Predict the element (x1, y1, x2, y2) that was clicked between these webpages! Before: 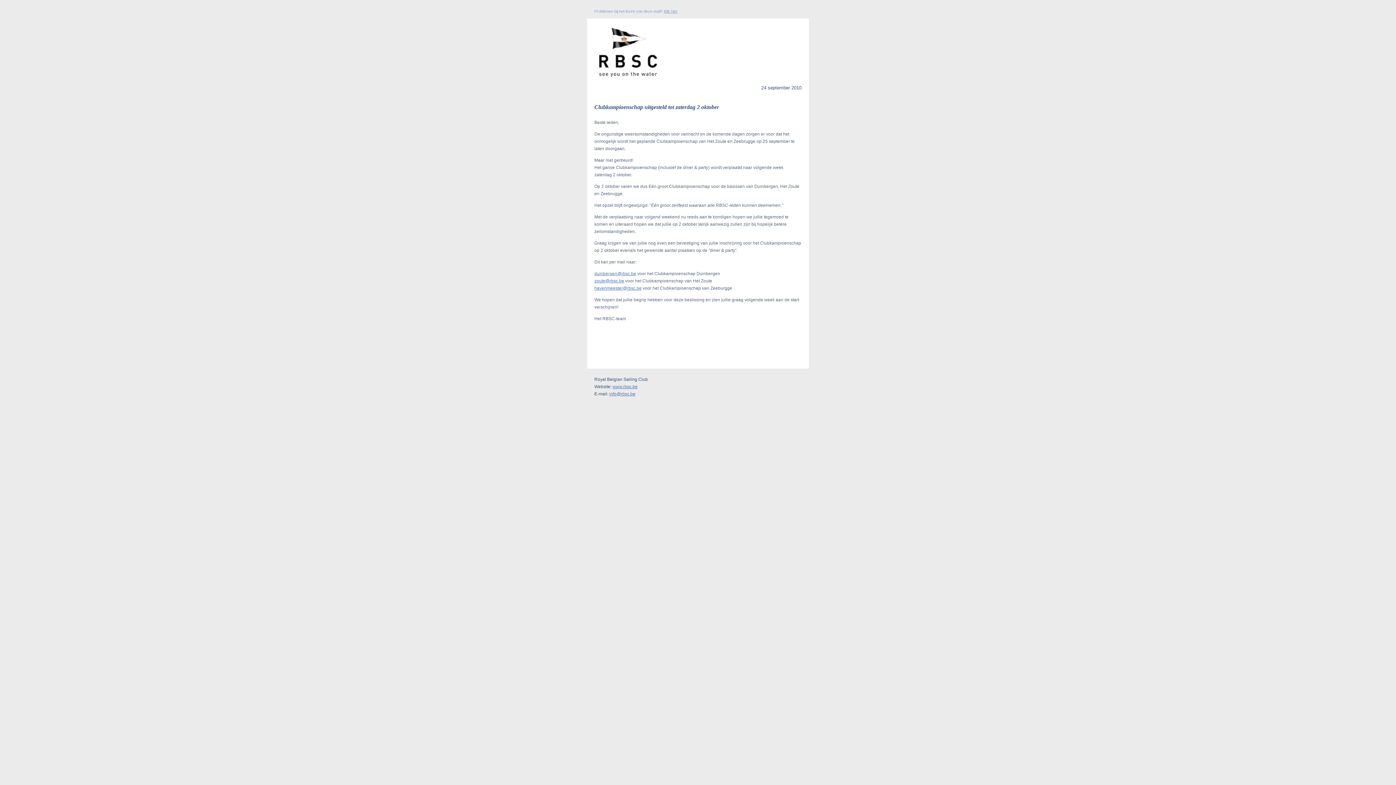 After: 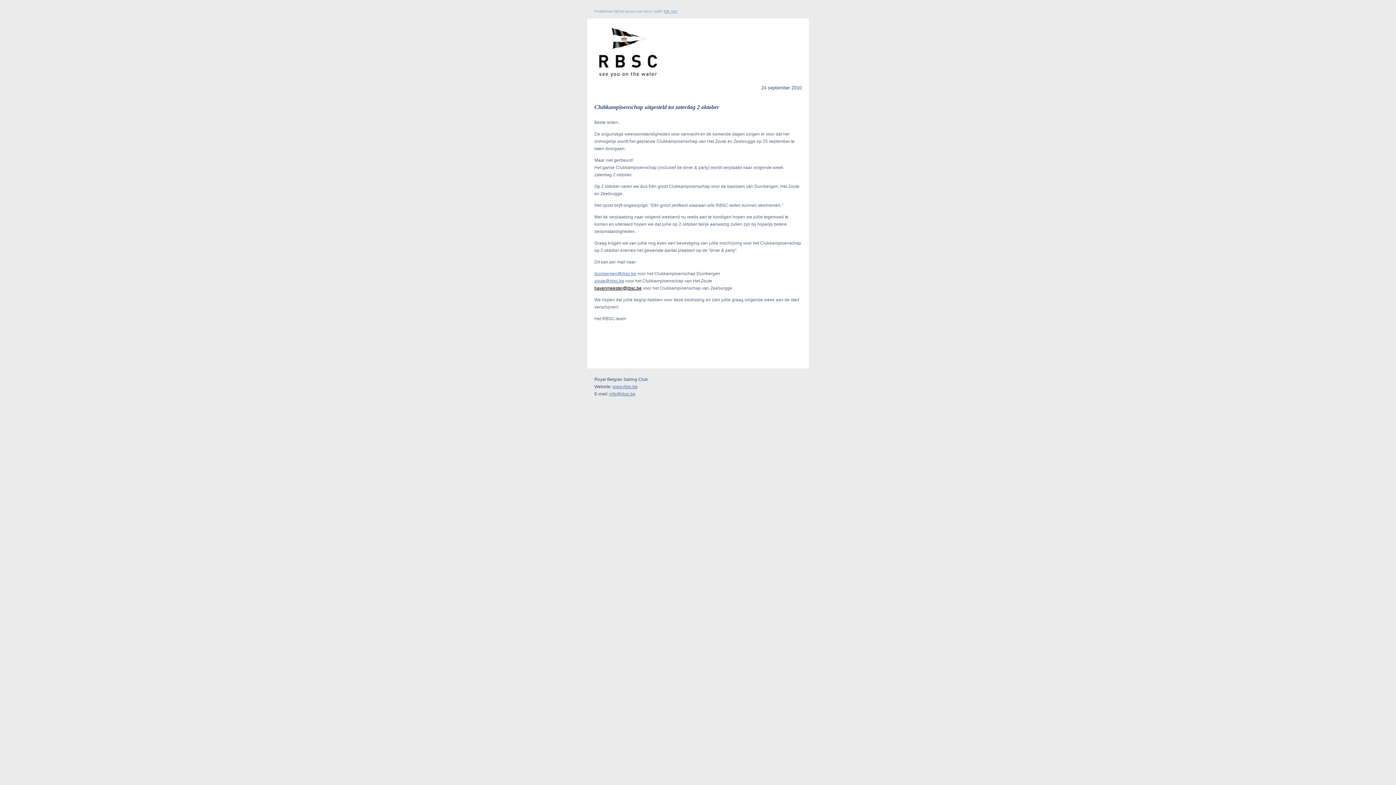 Action: label: havenmeester@rbsc.be bbox: (594, 285, 641, 290)